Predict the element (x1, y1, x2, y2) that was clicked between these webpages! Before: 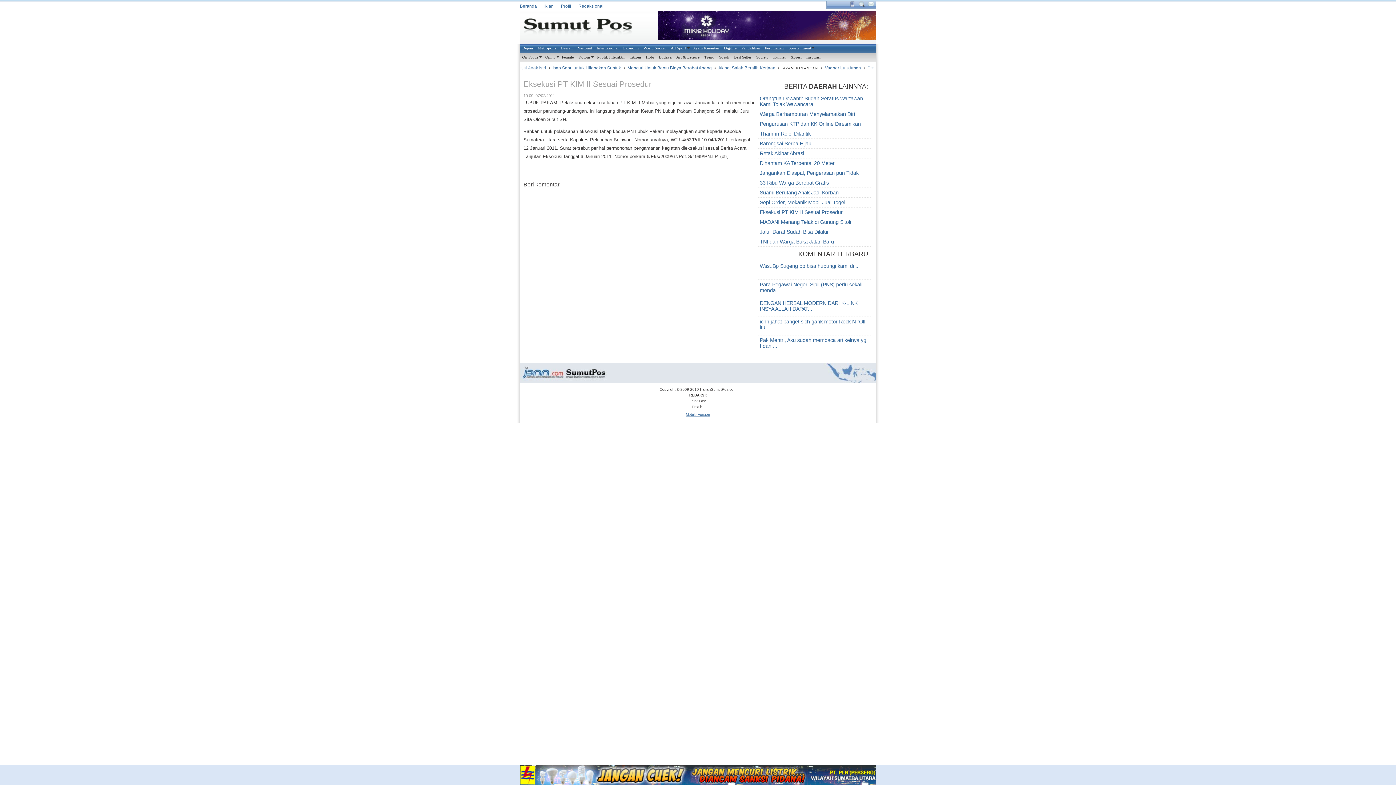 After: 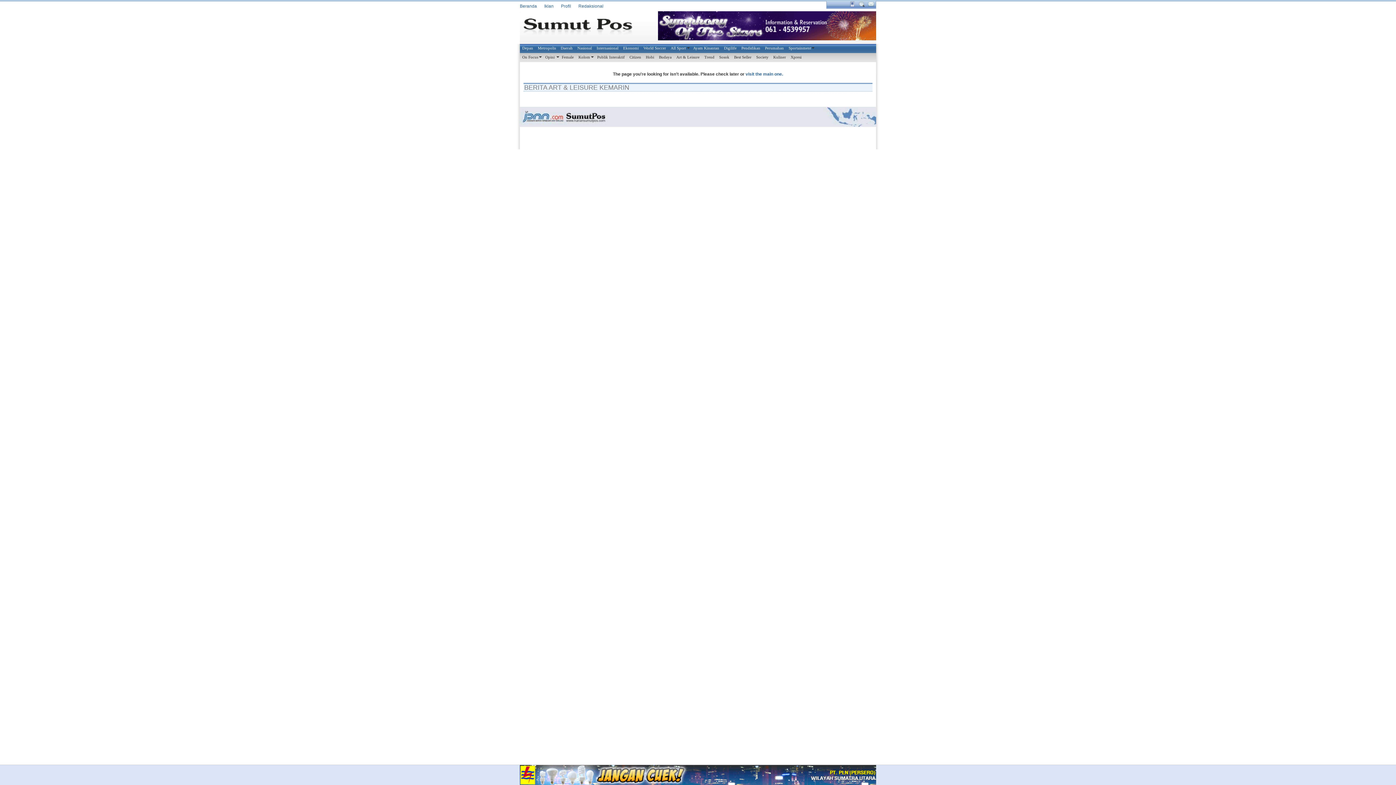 Action: label: Female bbox: (559, 53, 576, 61)